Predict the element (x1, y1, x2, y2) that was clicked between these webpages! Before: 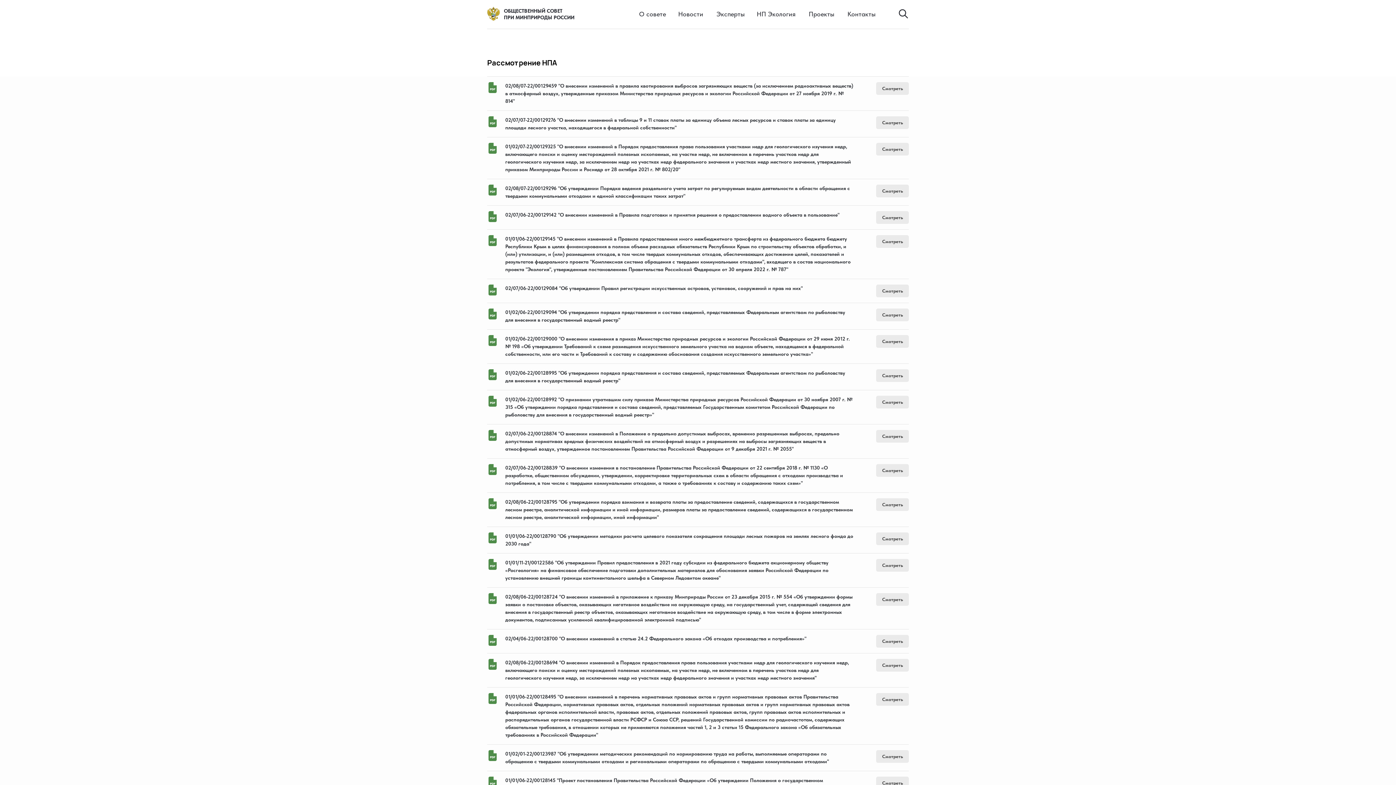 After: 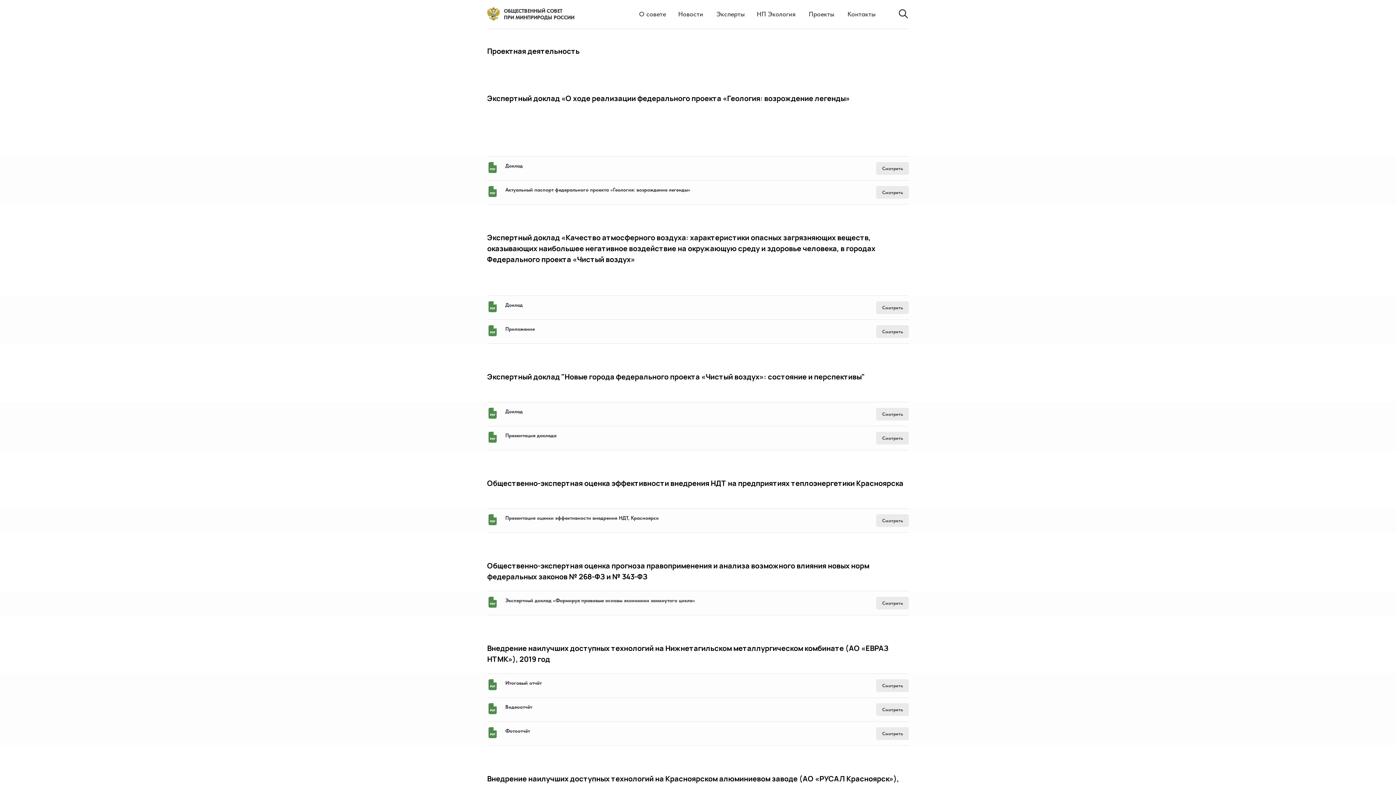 Action: bbox: (803, 8, 840, 19) label: Проекты